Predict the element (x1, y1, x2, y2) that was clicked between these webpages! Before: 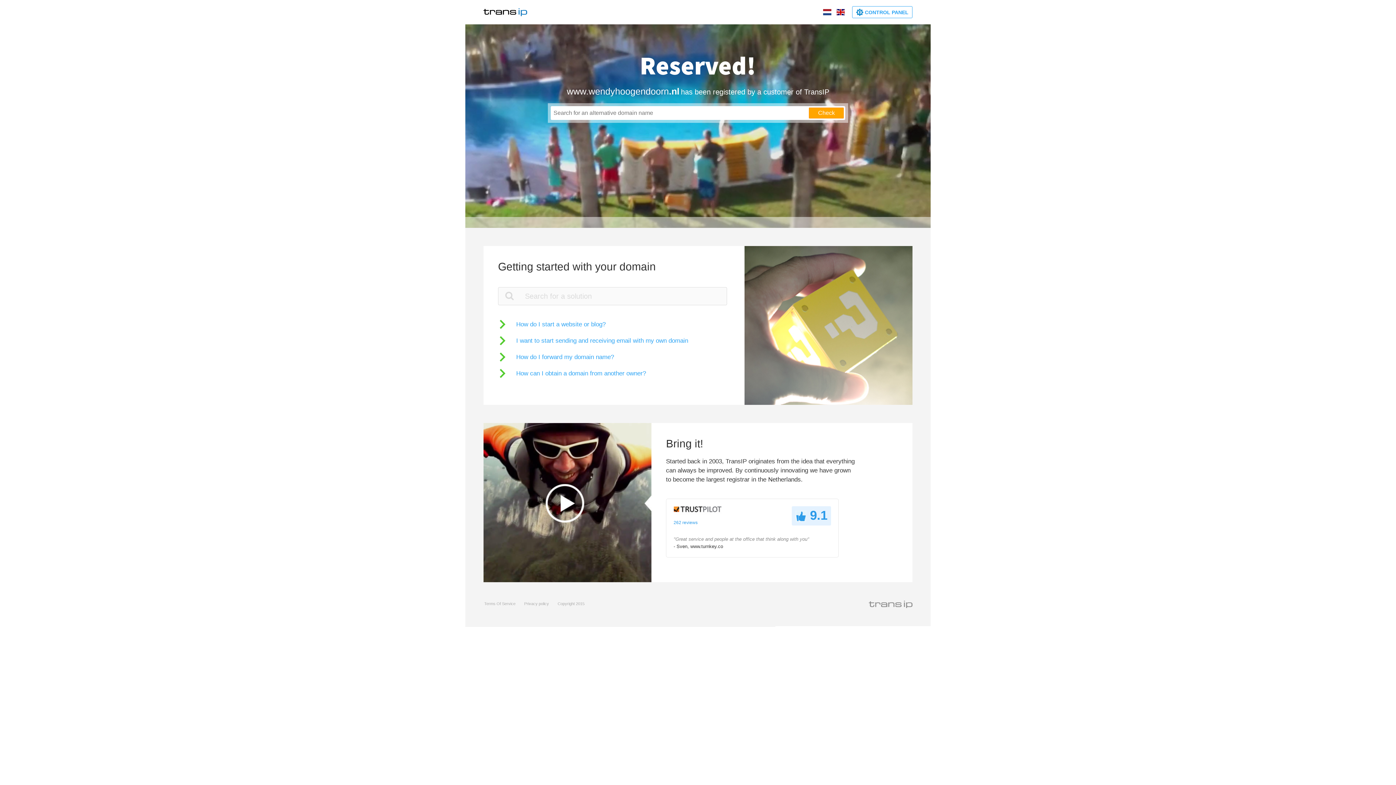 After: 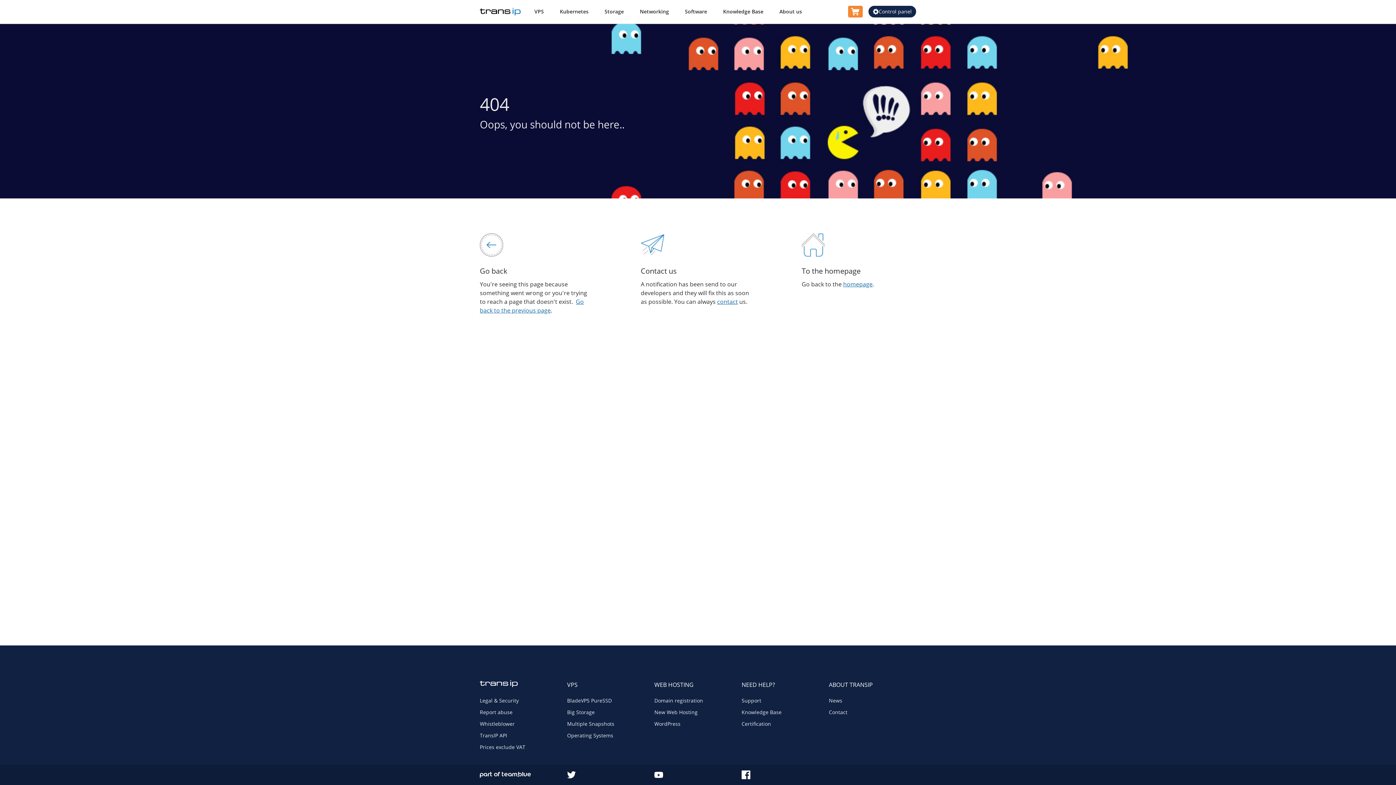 Action: bbox: (524, 601, 549, 606) label: Privacy policy